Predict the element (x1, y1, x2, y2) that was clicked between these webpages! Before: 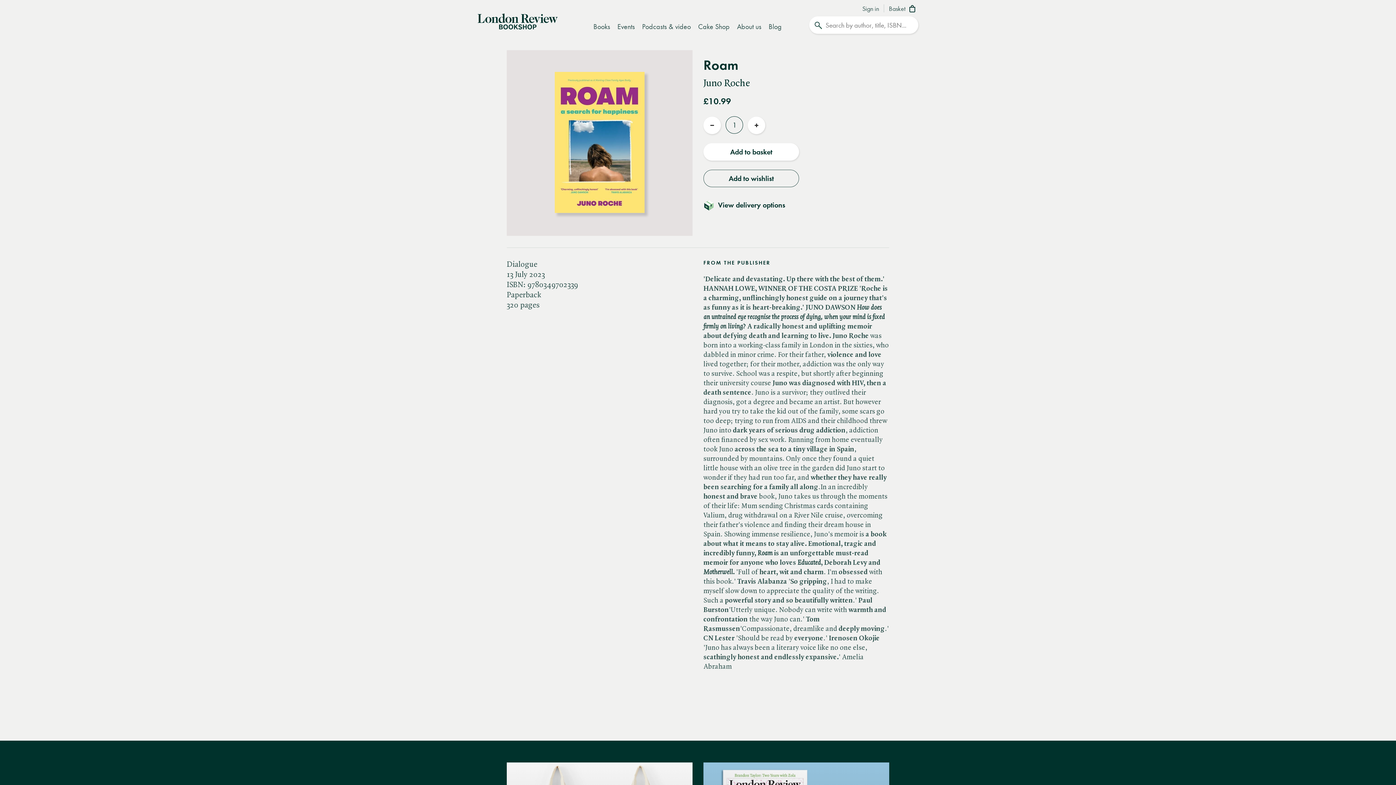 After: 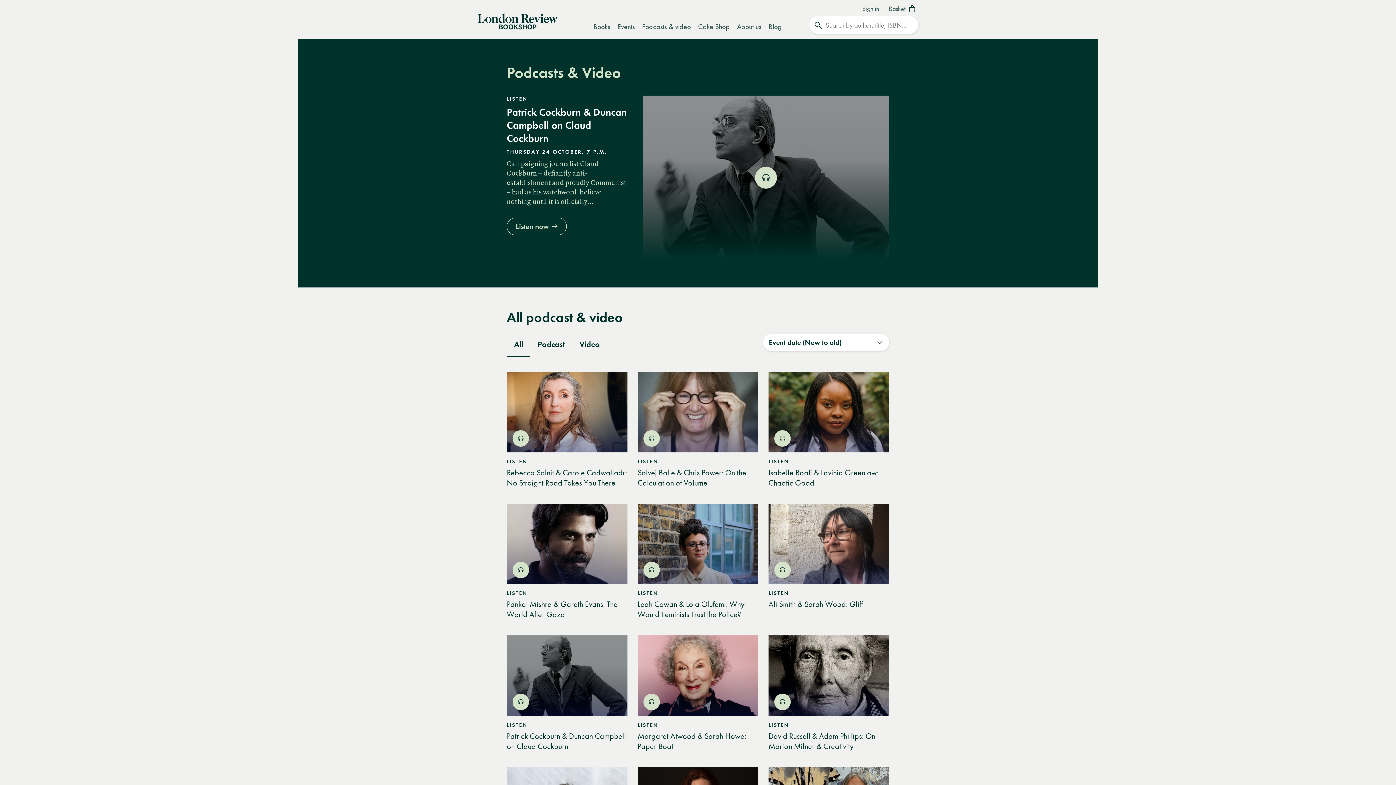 Action: label: Podcasts & video bbox: (638, 13, 694, 38)